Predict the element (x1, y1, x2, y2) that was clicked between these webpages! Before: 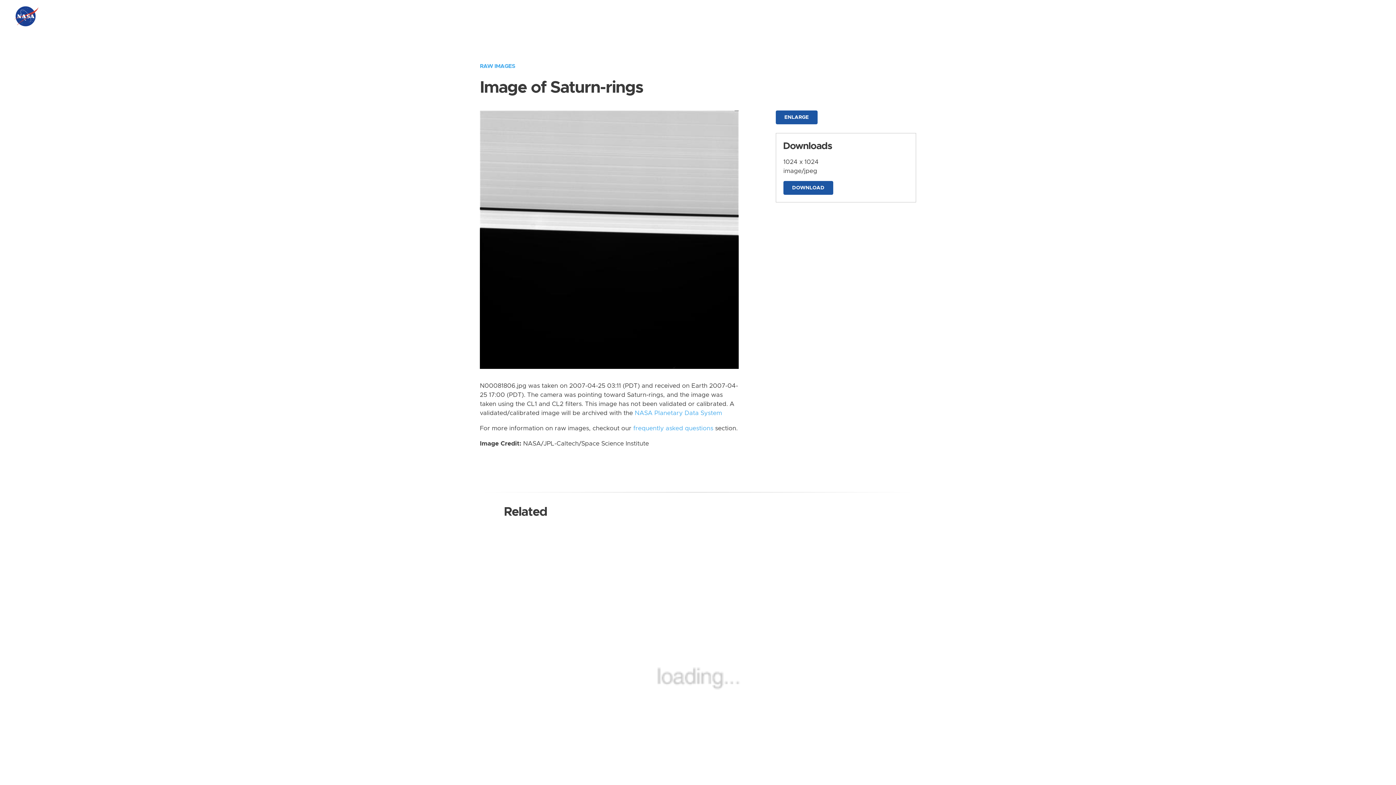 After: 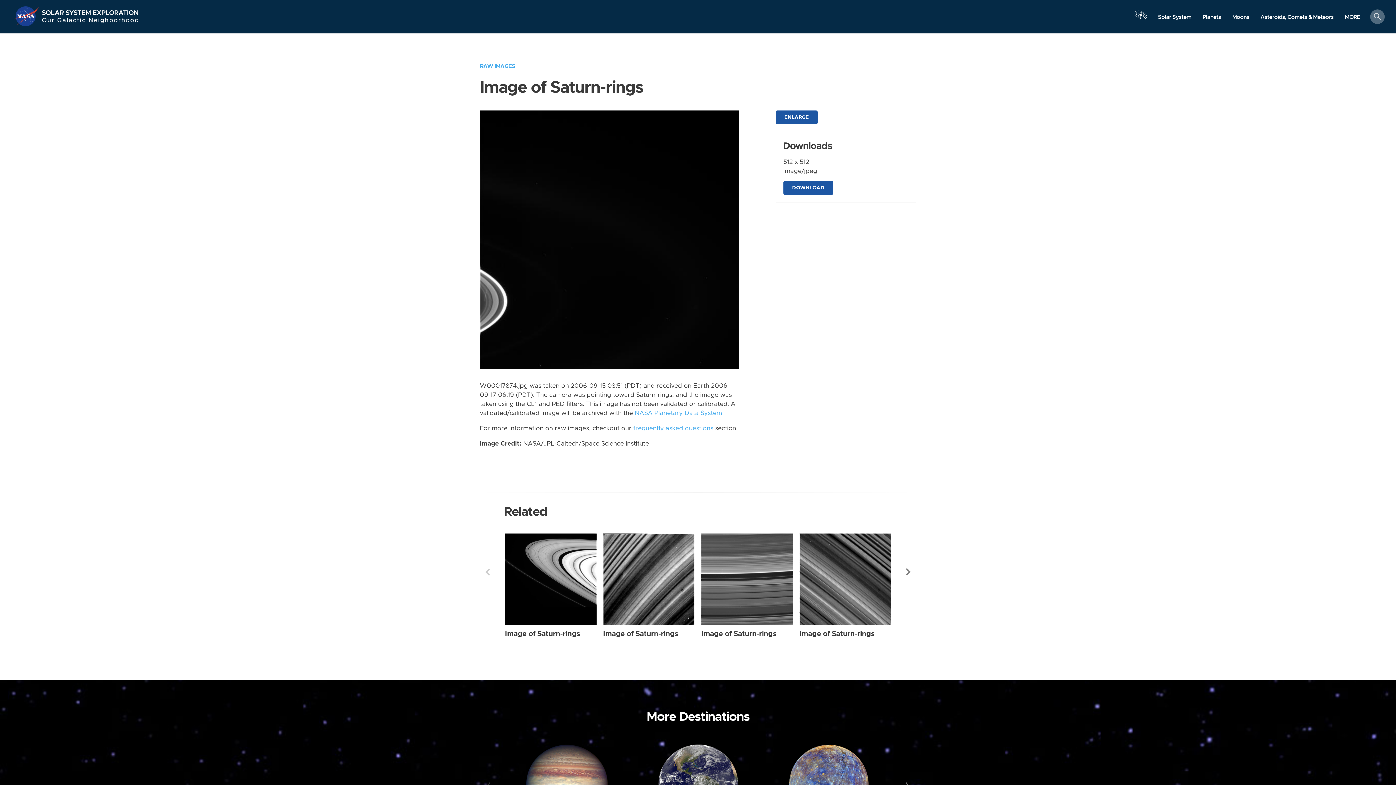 Action: bbox: (480, 676, 916, 682) label: Saturn-rings from Narrow Angle taken on Friday, Sep 15 2006